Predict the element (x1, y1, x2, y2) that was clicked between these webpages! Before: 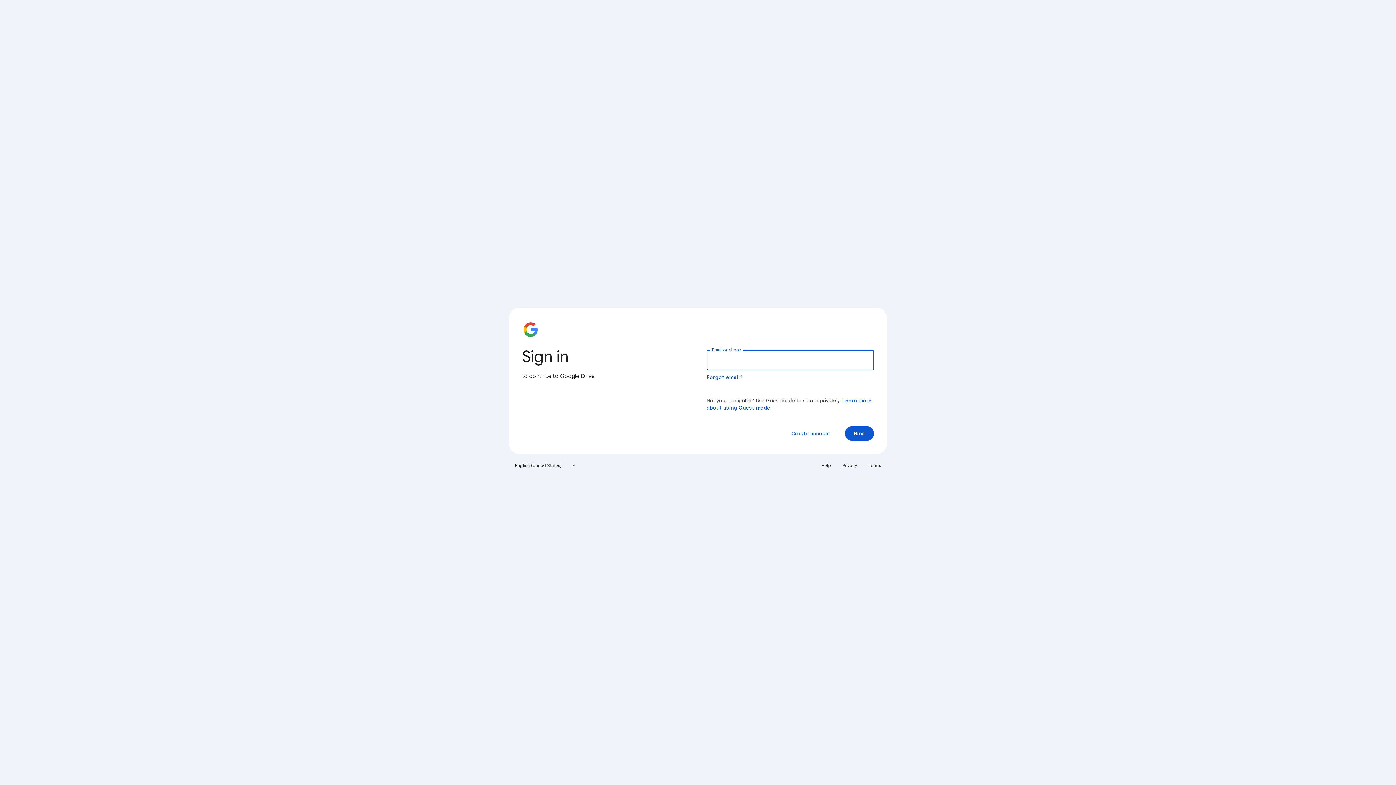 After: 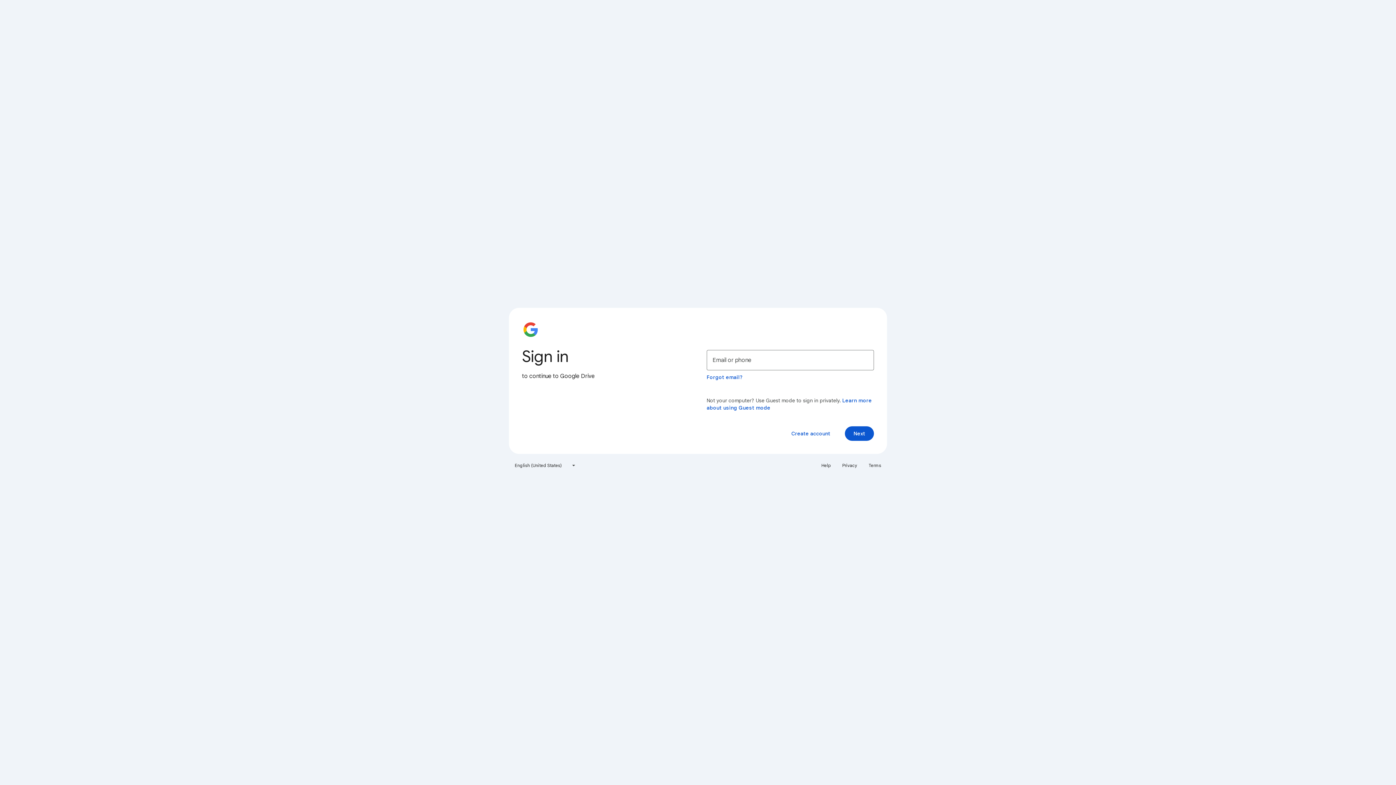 Action: bbox: (817, 460, 835, 471) label: Help